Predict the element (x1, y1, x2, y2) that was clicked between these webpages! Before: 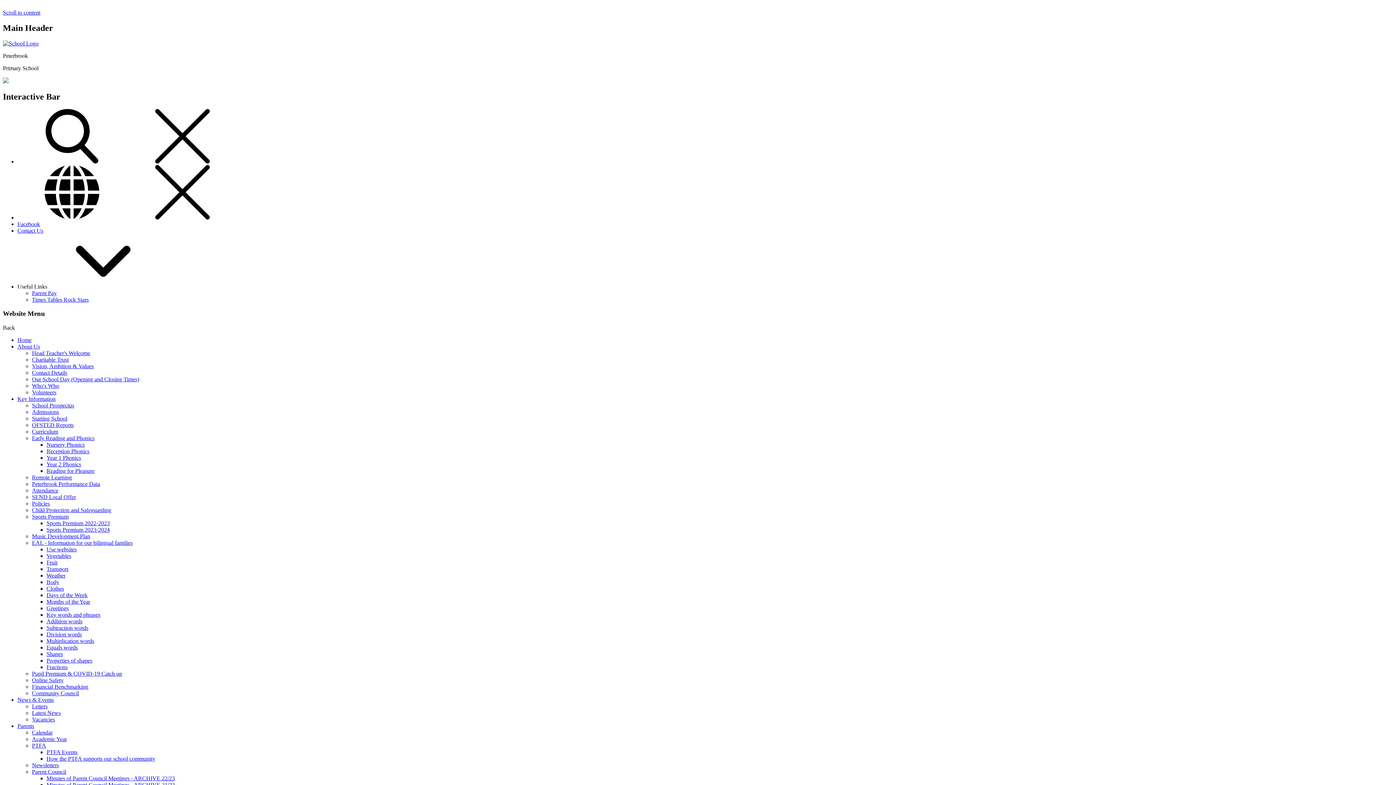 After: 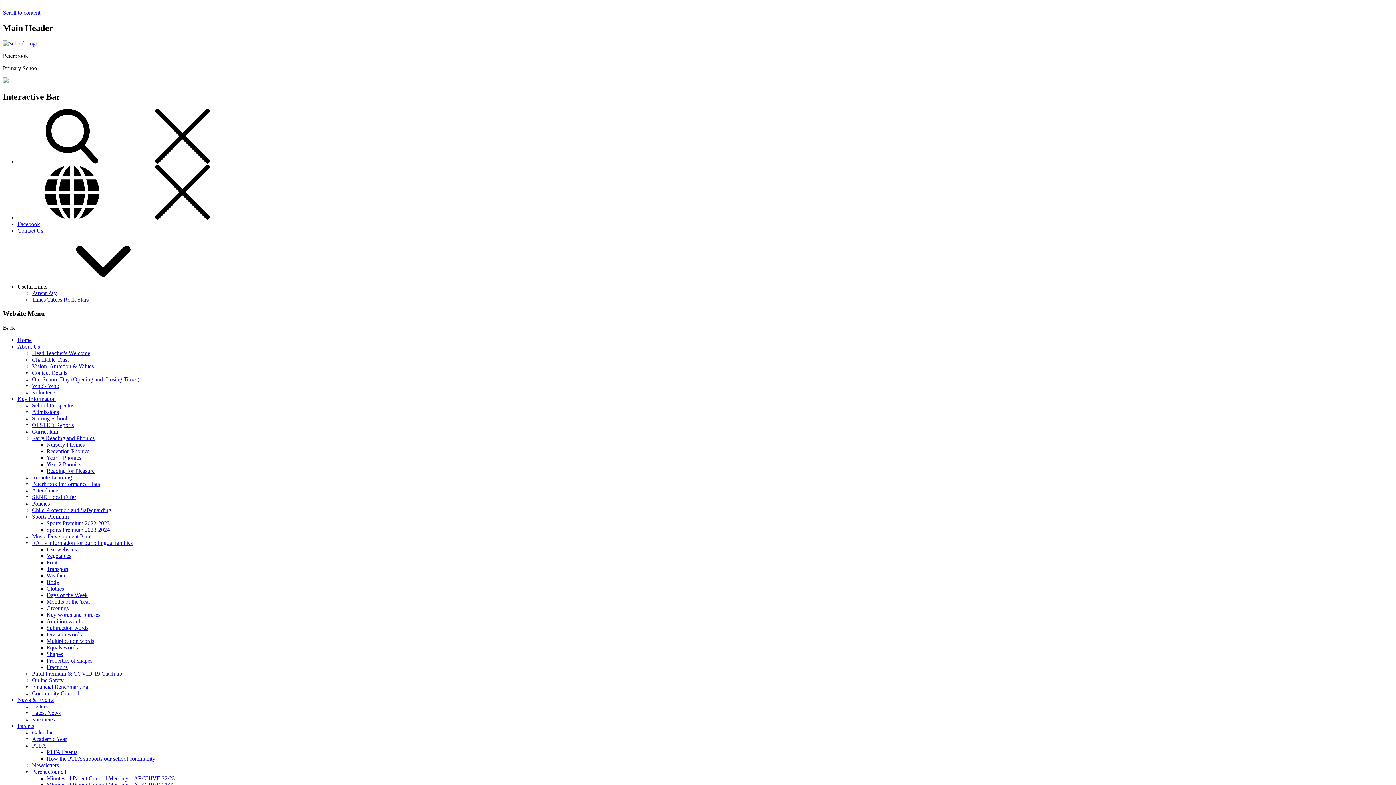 Action: label: Latest News bbox: (32, 710, 60, 716)